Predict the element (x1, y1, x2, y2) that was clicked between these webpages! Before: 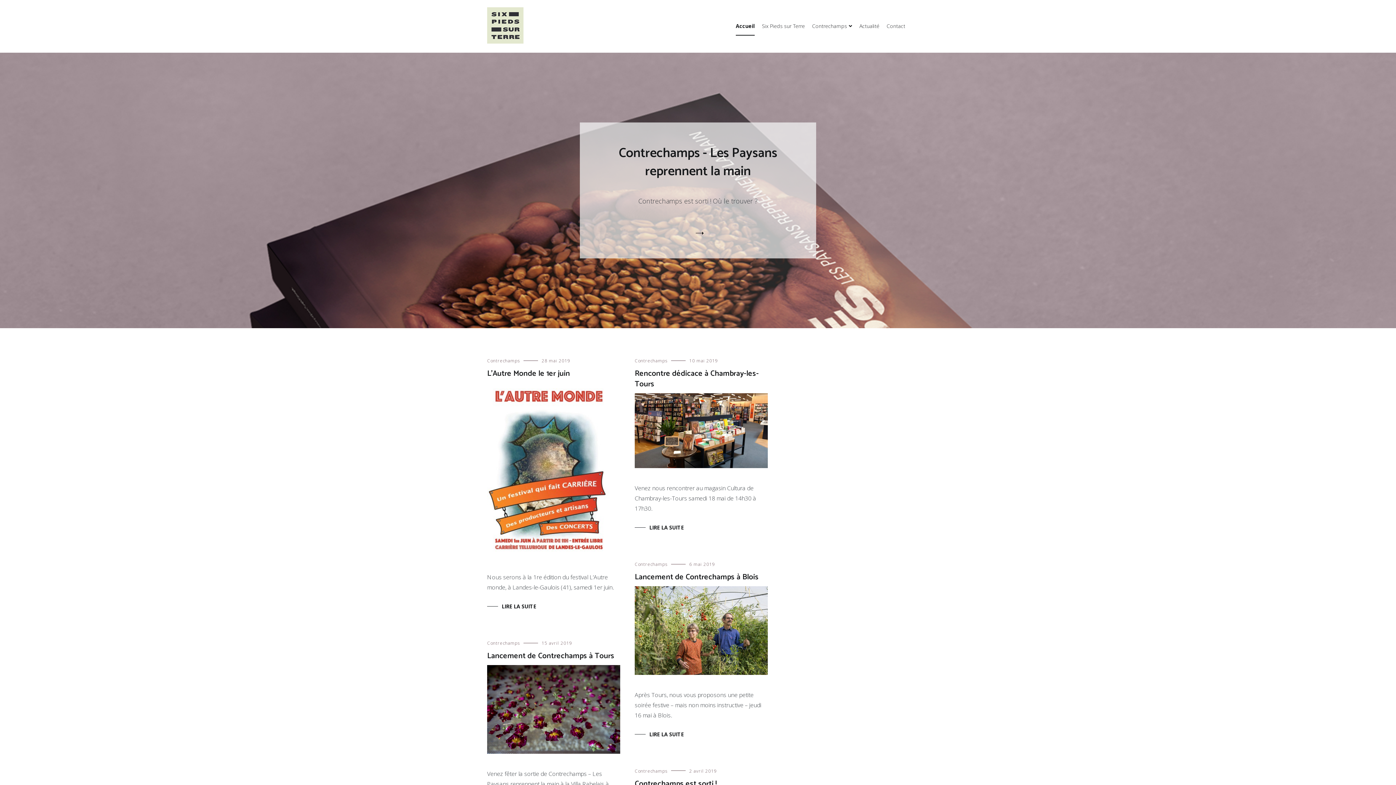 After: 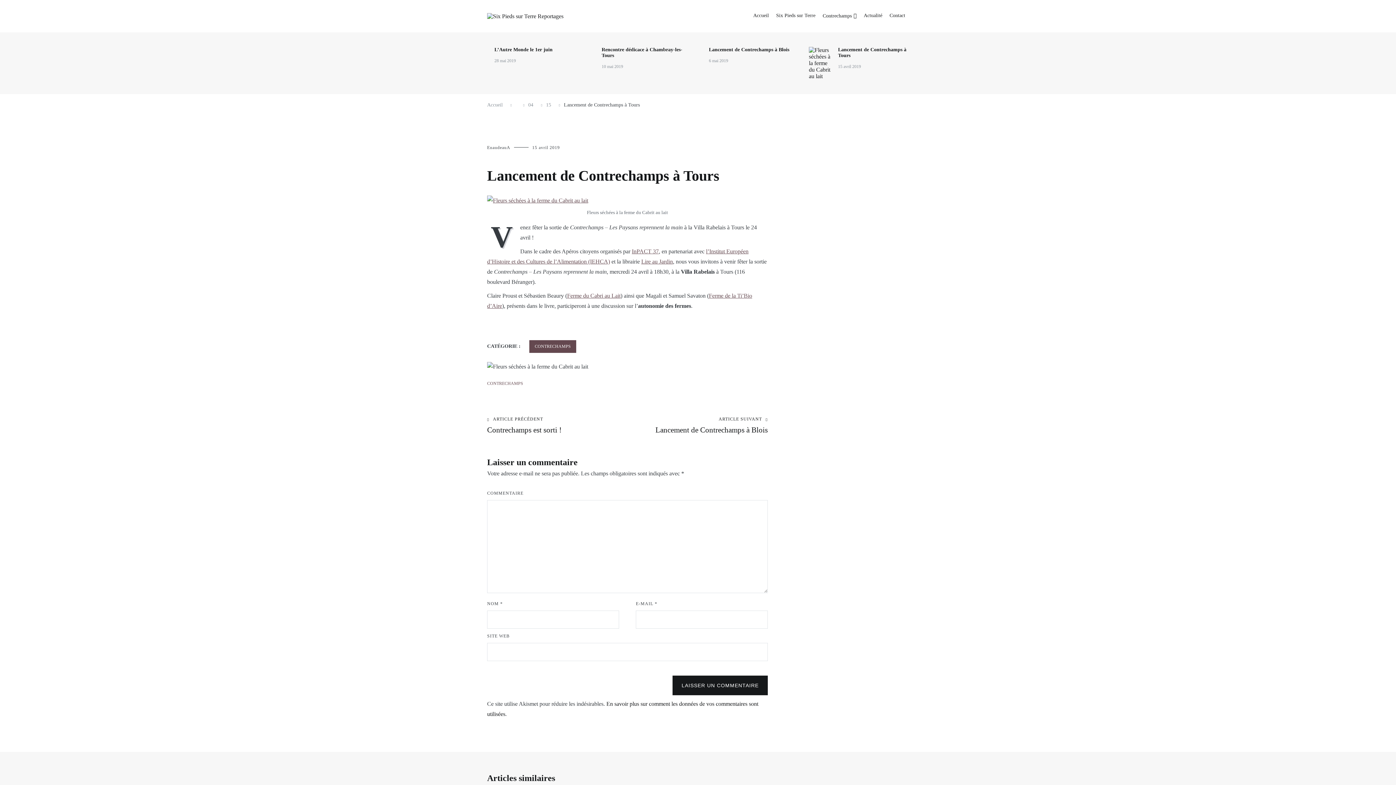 Action: label: 15 avril 2019 bbox: (541, 640, 572, 646)